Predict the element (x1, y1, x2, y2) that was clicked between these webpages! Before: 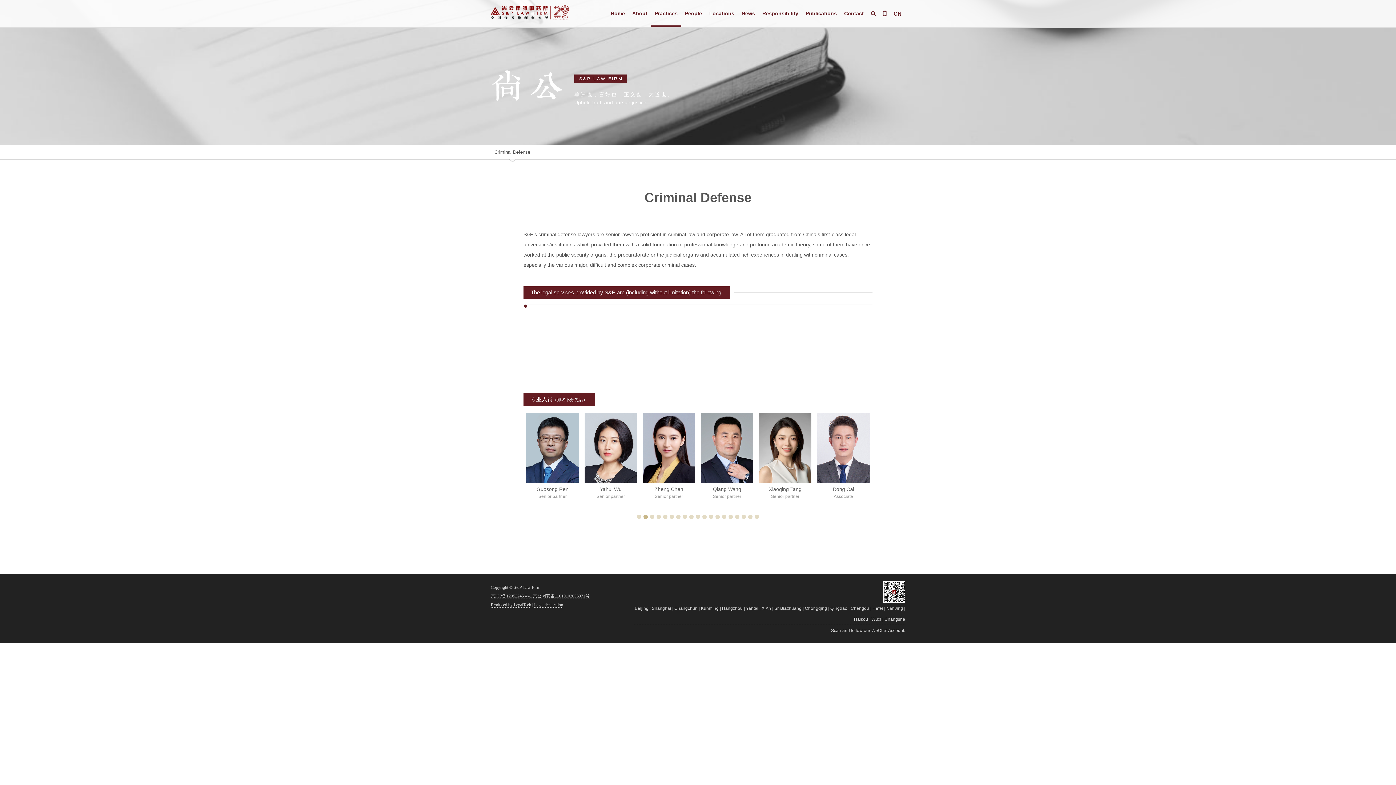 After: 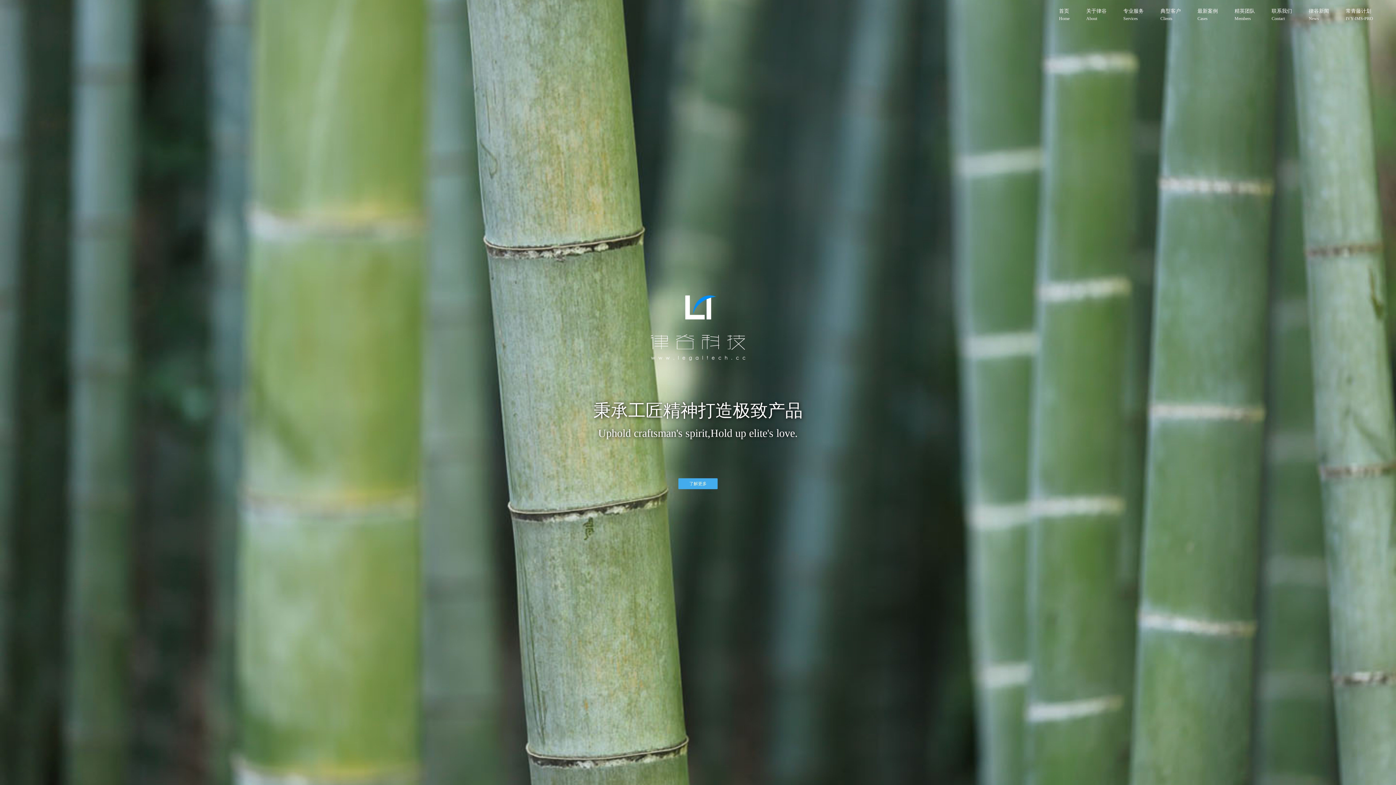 Action: label: Produced by LegalTceh bbox: (490, 602, 531, 608)